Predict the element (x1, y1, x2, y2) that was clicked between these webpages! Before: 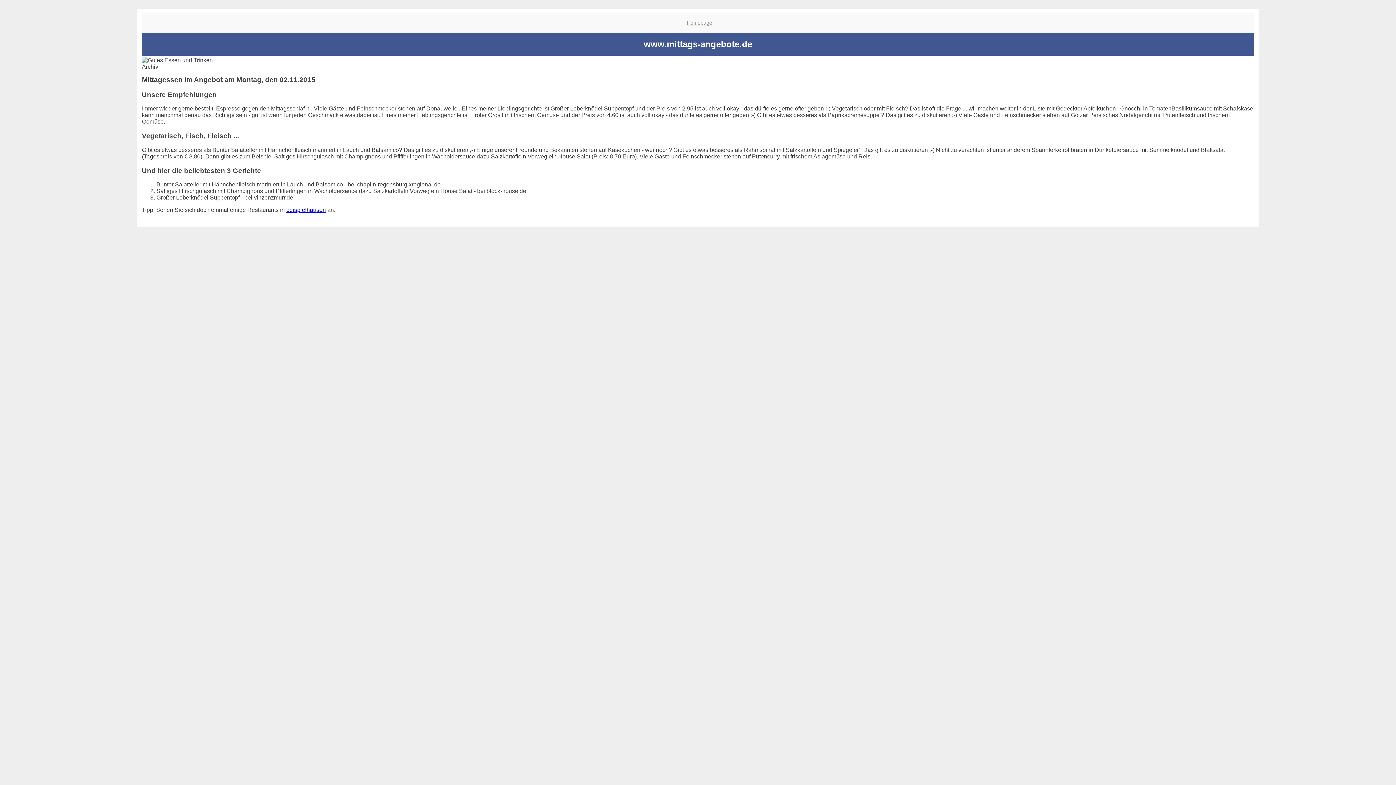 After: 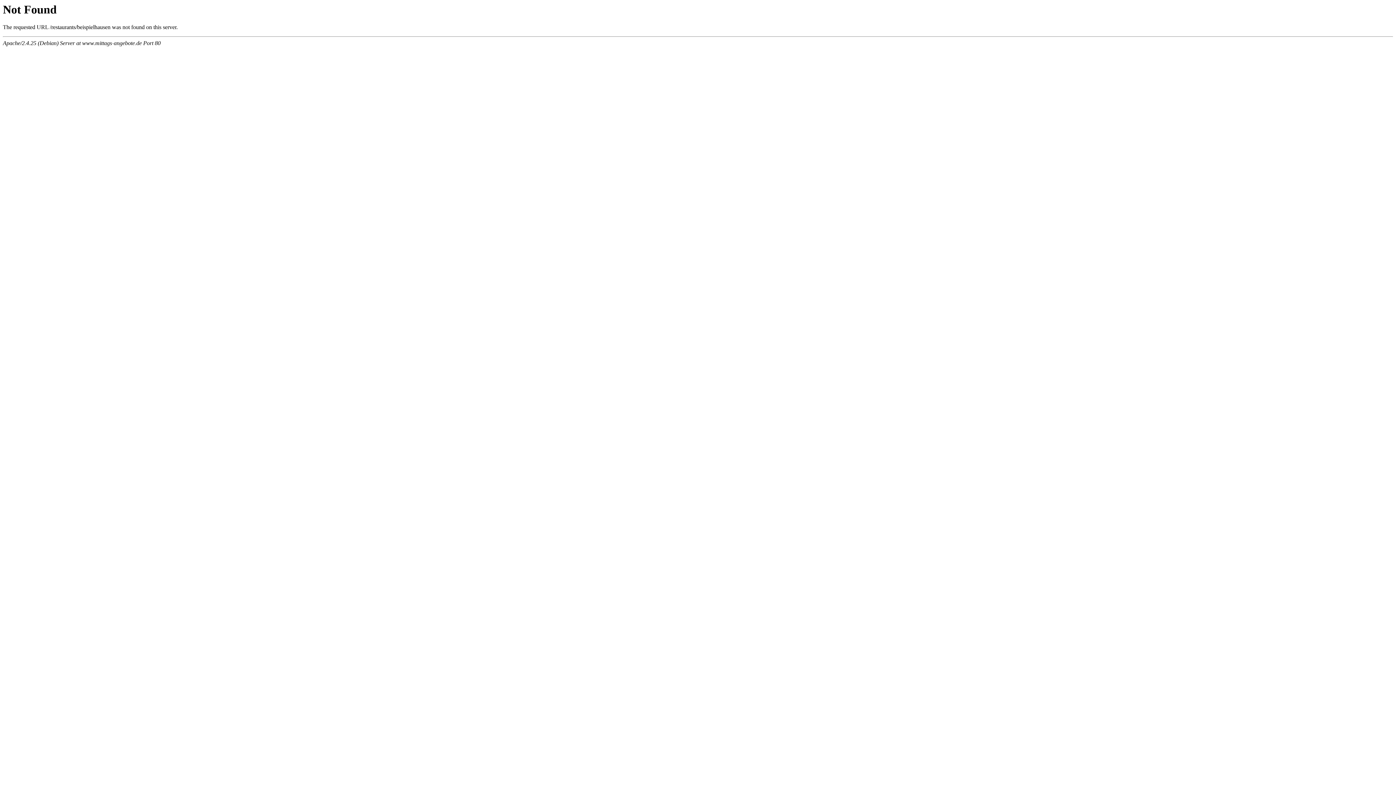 Action: bbox: (286, 207, 325, 213) label: beispielhausen